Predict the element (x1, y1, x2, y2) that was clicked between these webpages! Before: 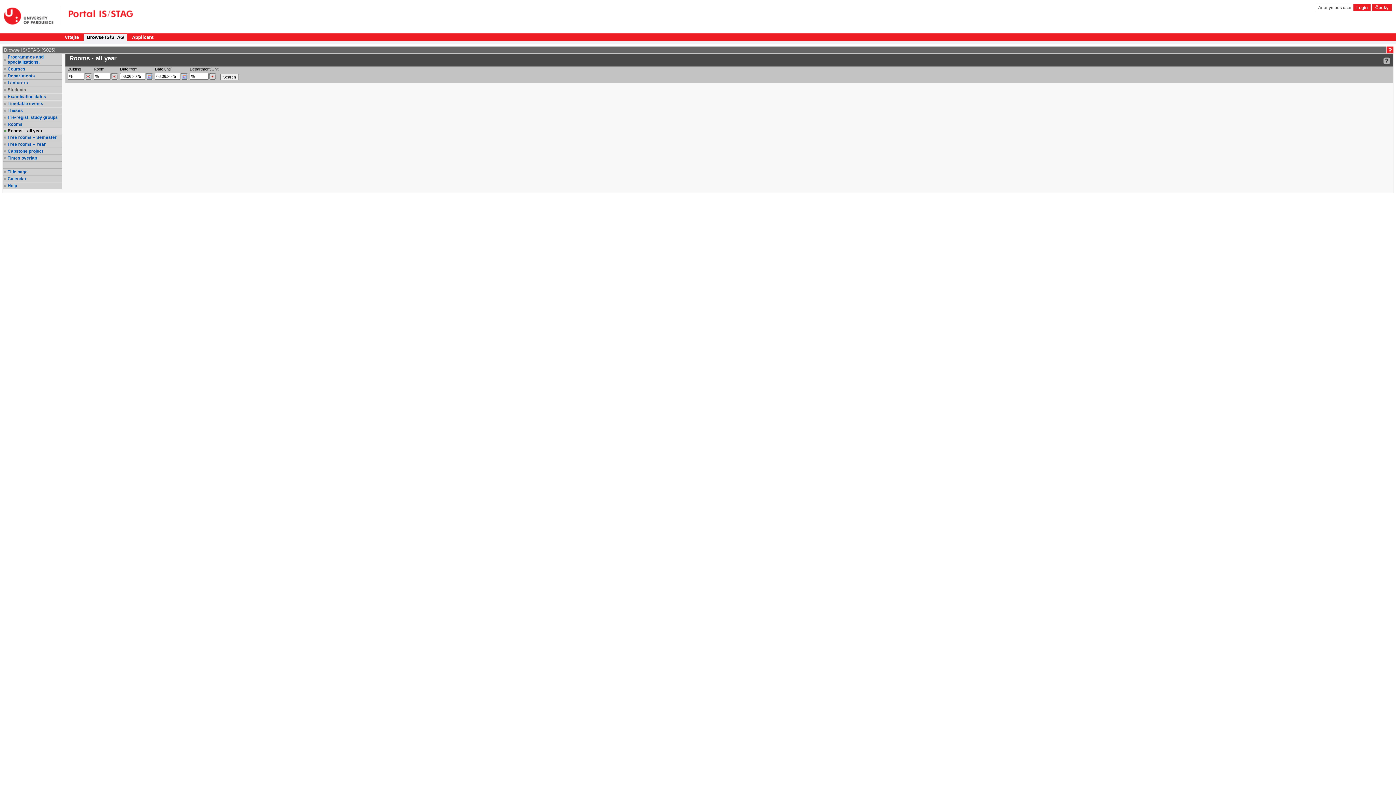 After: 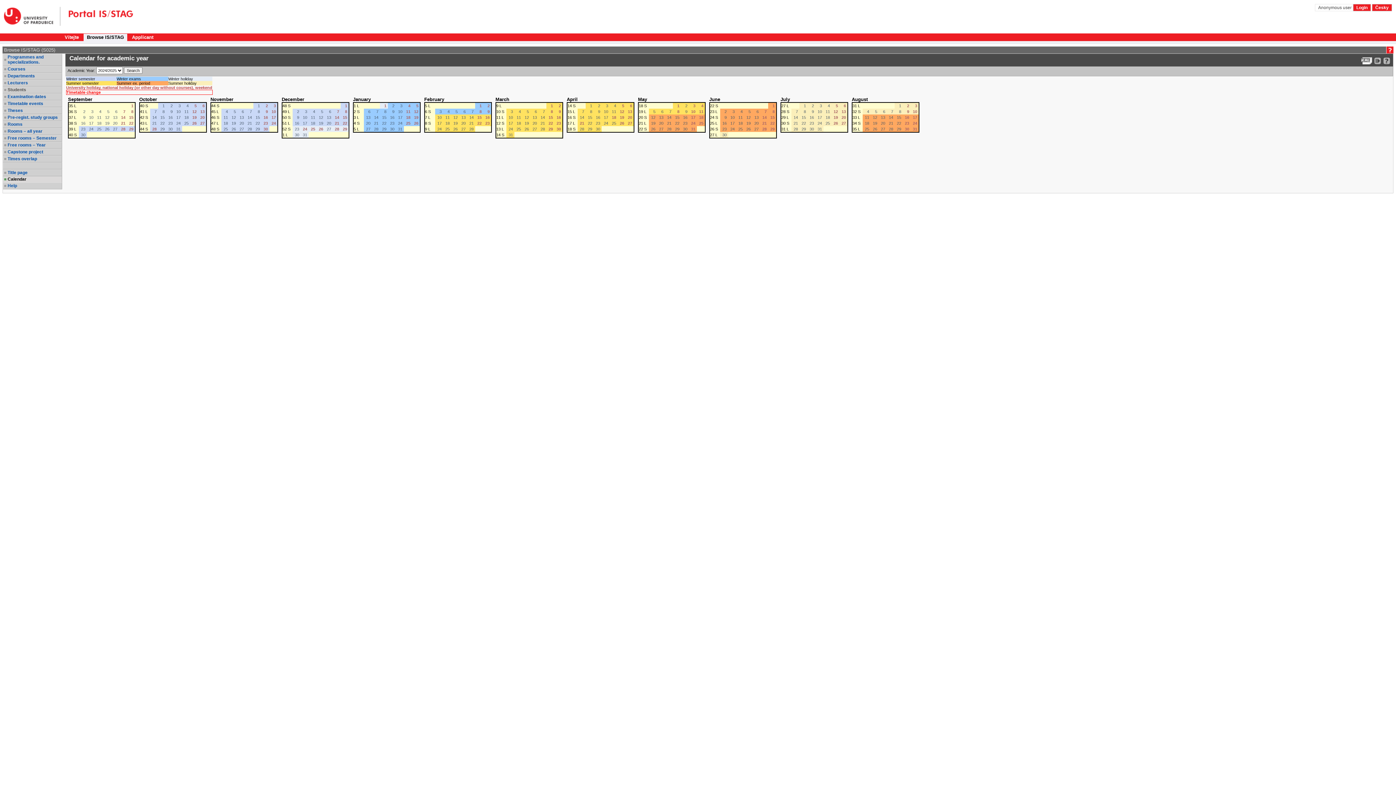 Action: bbox: (7, 176, 61, 181) label: Calendar